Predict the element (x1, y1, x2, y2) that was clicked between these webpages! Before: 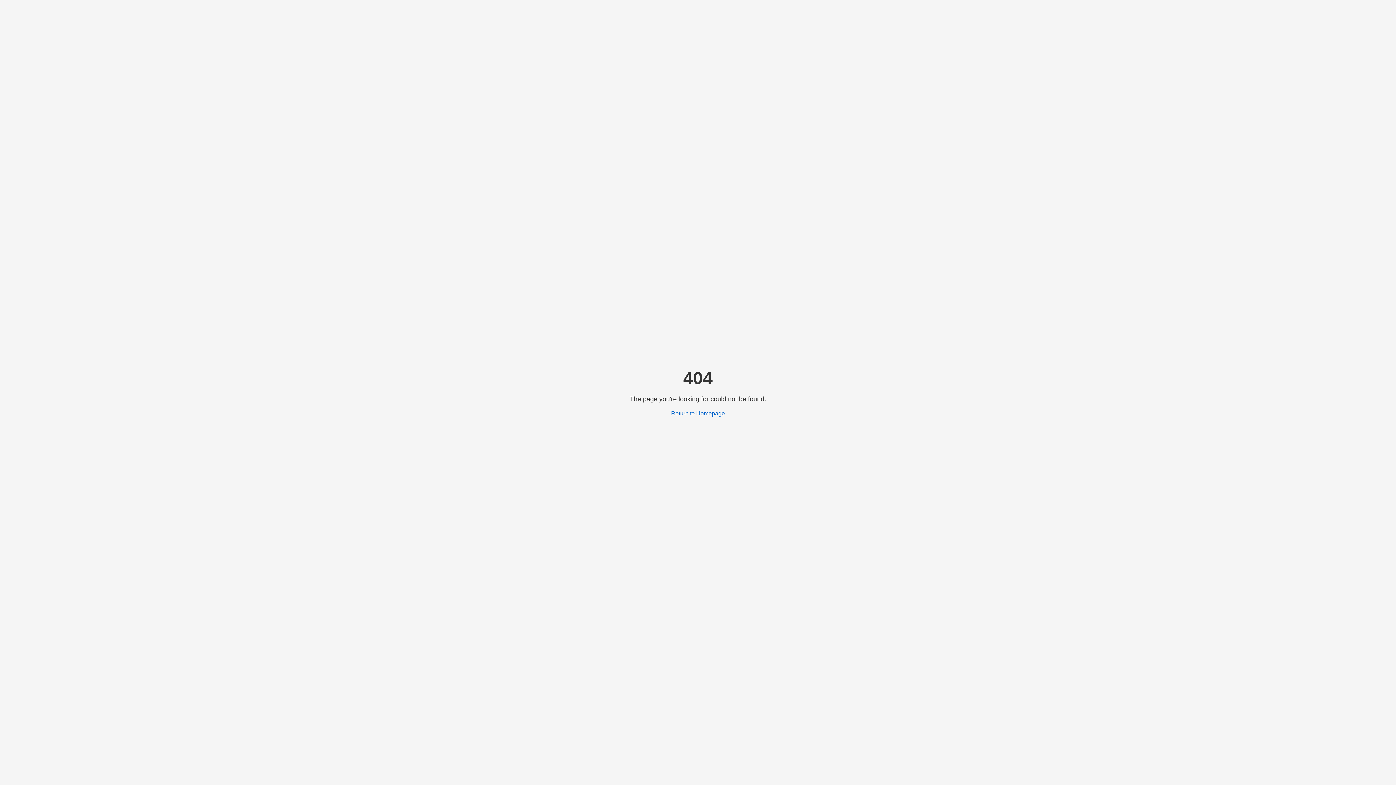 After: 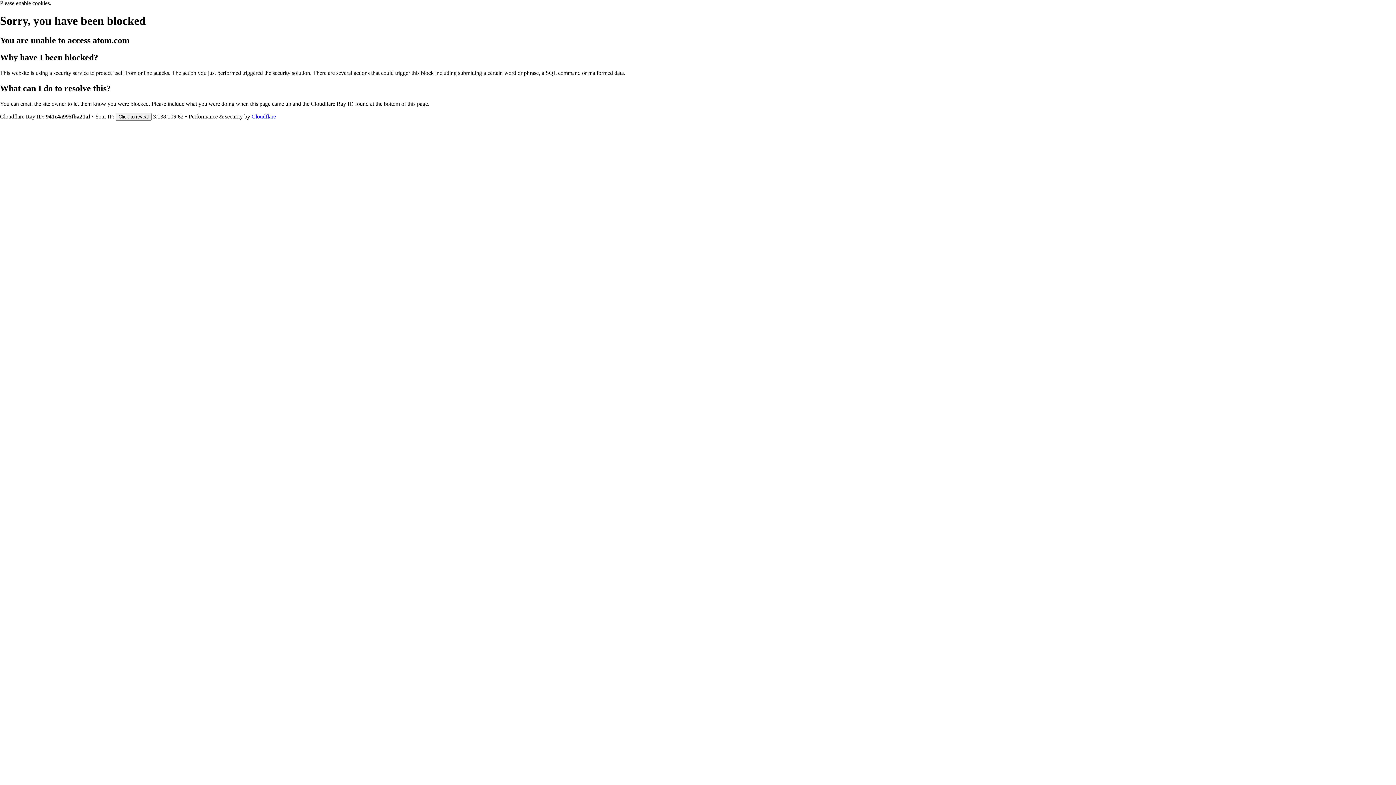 Action: bbox: (671, 410, 725, 416) label: Return to Homepage